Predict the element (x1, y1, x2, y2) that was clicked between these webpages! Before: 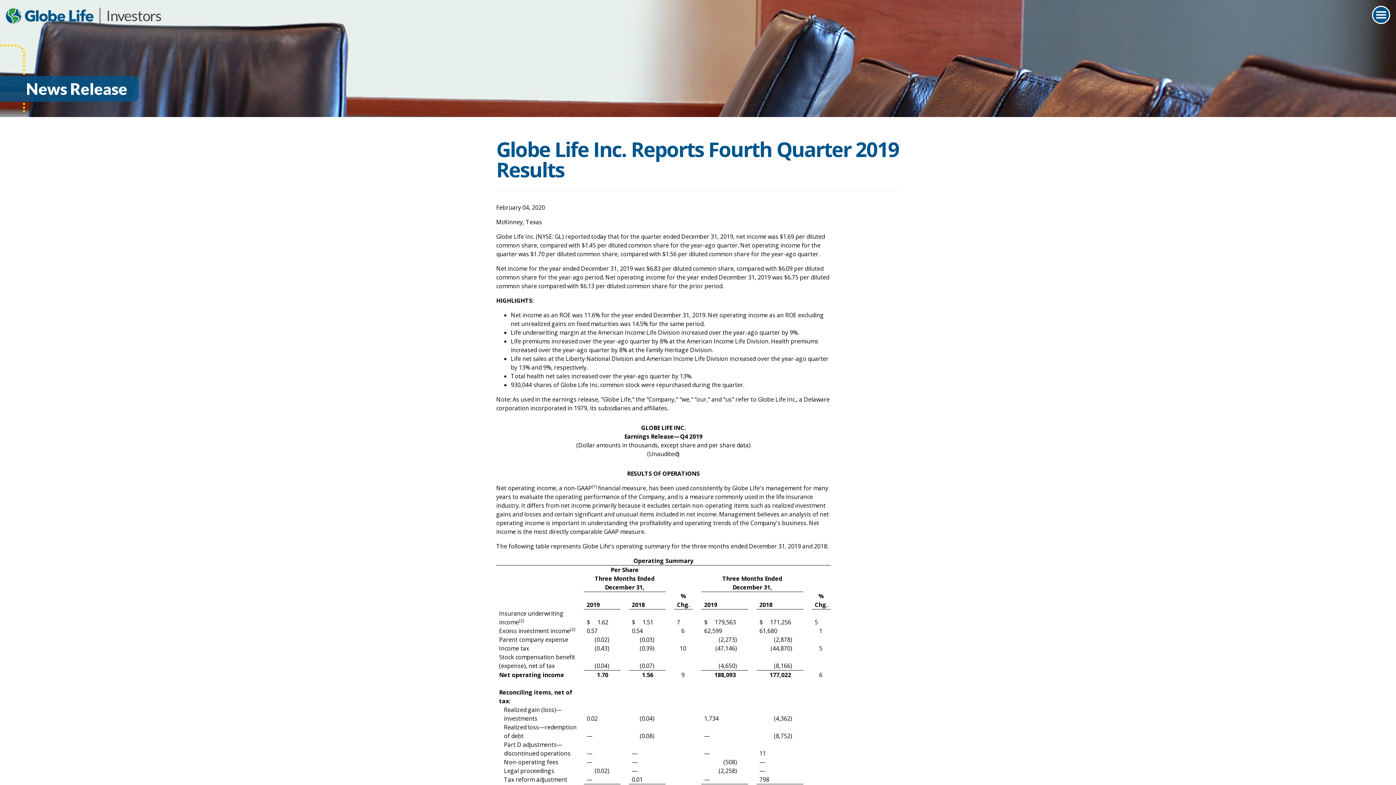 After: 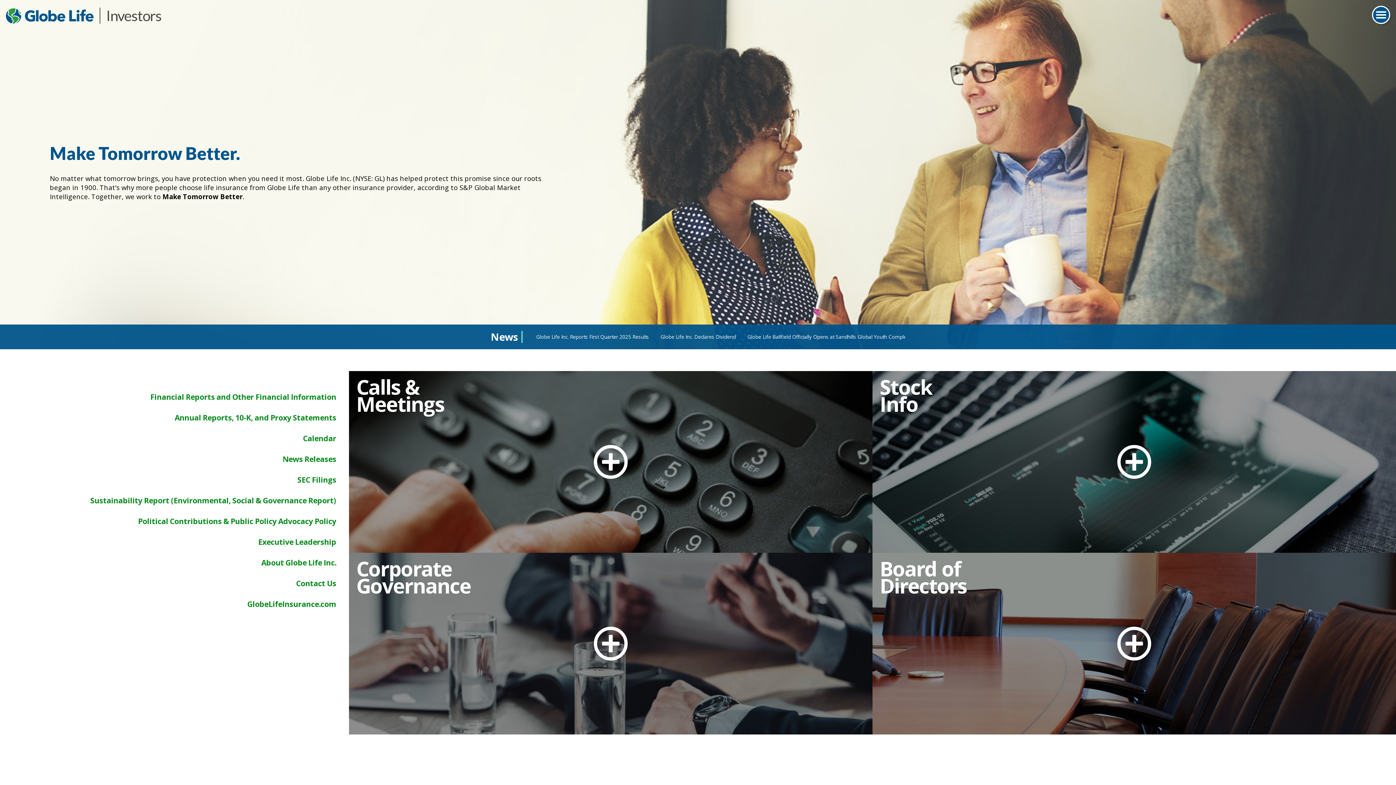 Action: bbox: (5, 8, 93, 23)